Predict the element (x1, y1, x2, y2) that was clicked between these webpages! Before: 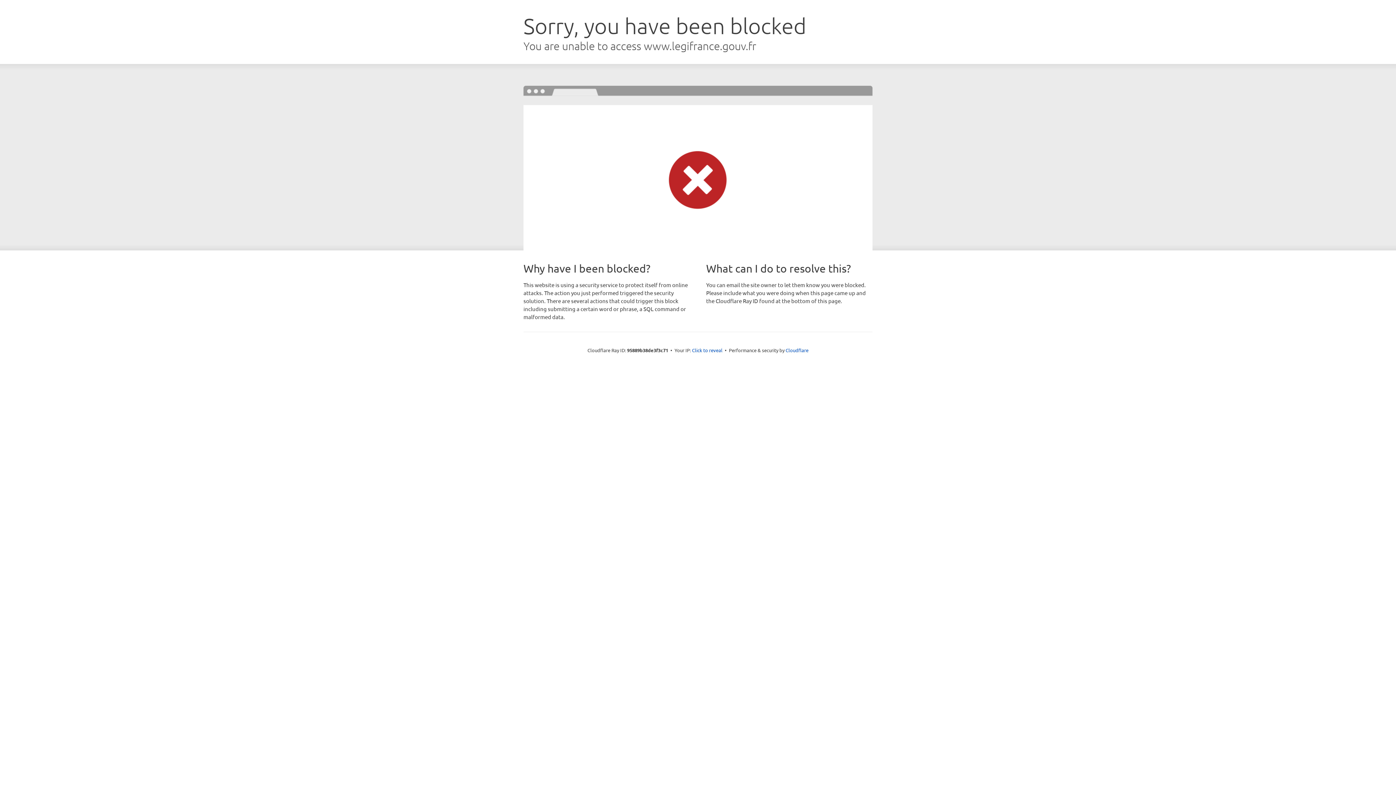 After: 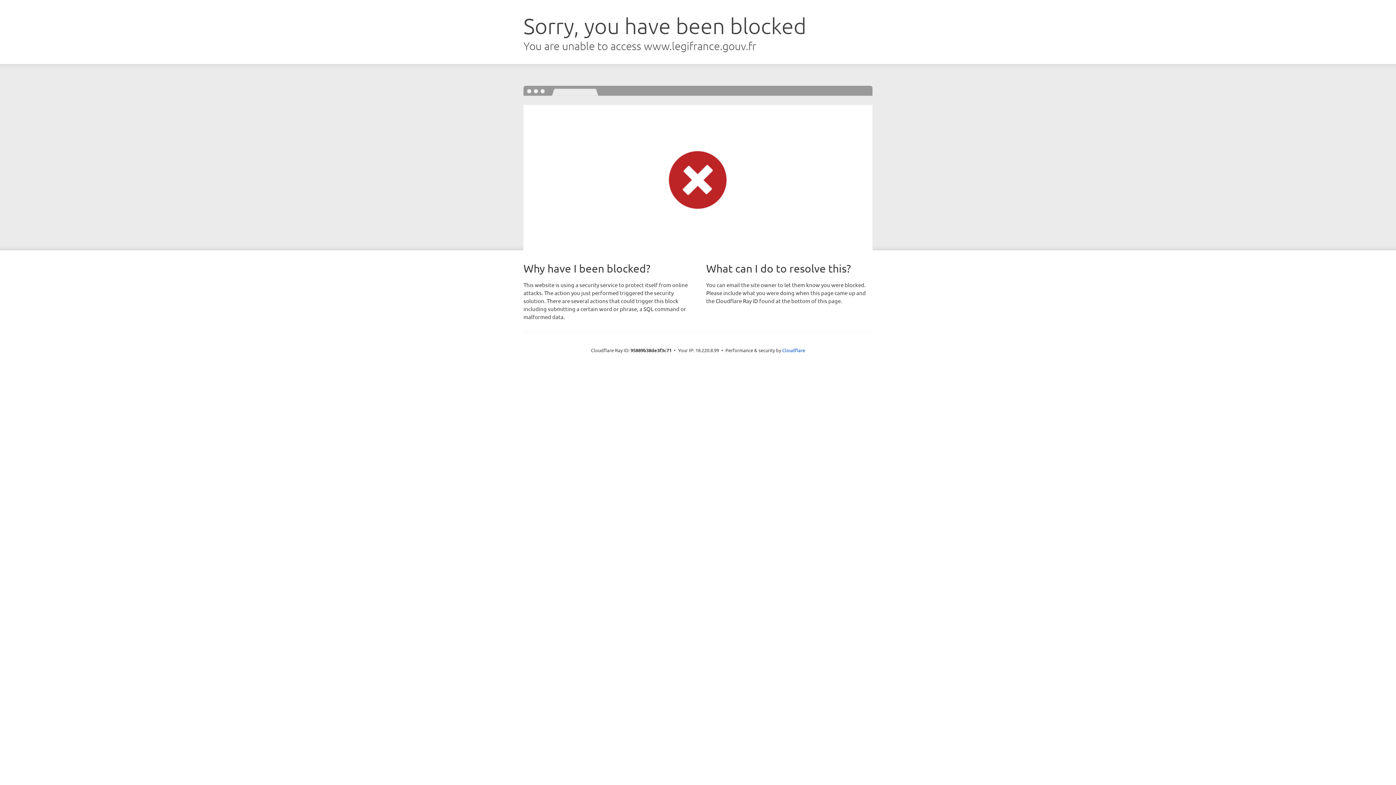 Action: label: Click to reveal bbox: (692, 346, 722, 353)